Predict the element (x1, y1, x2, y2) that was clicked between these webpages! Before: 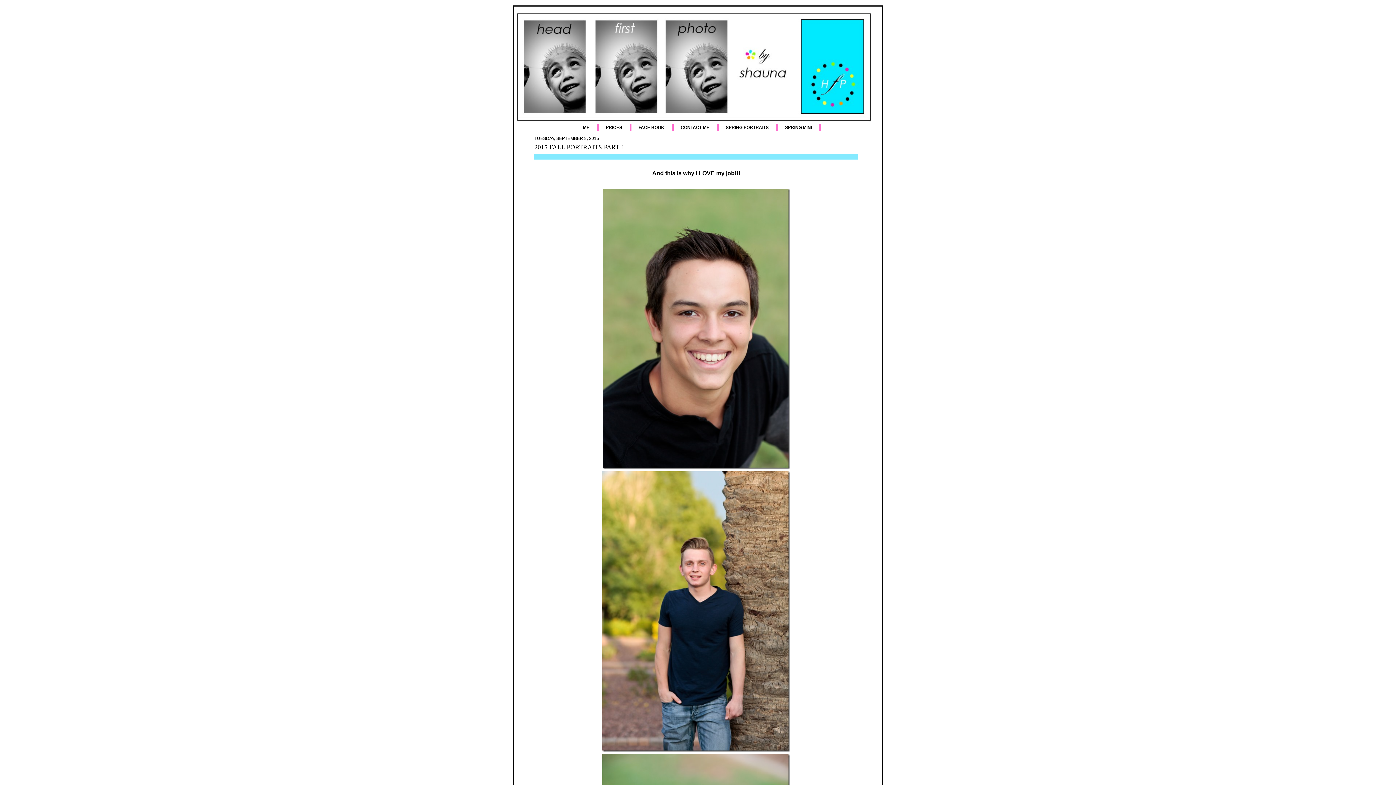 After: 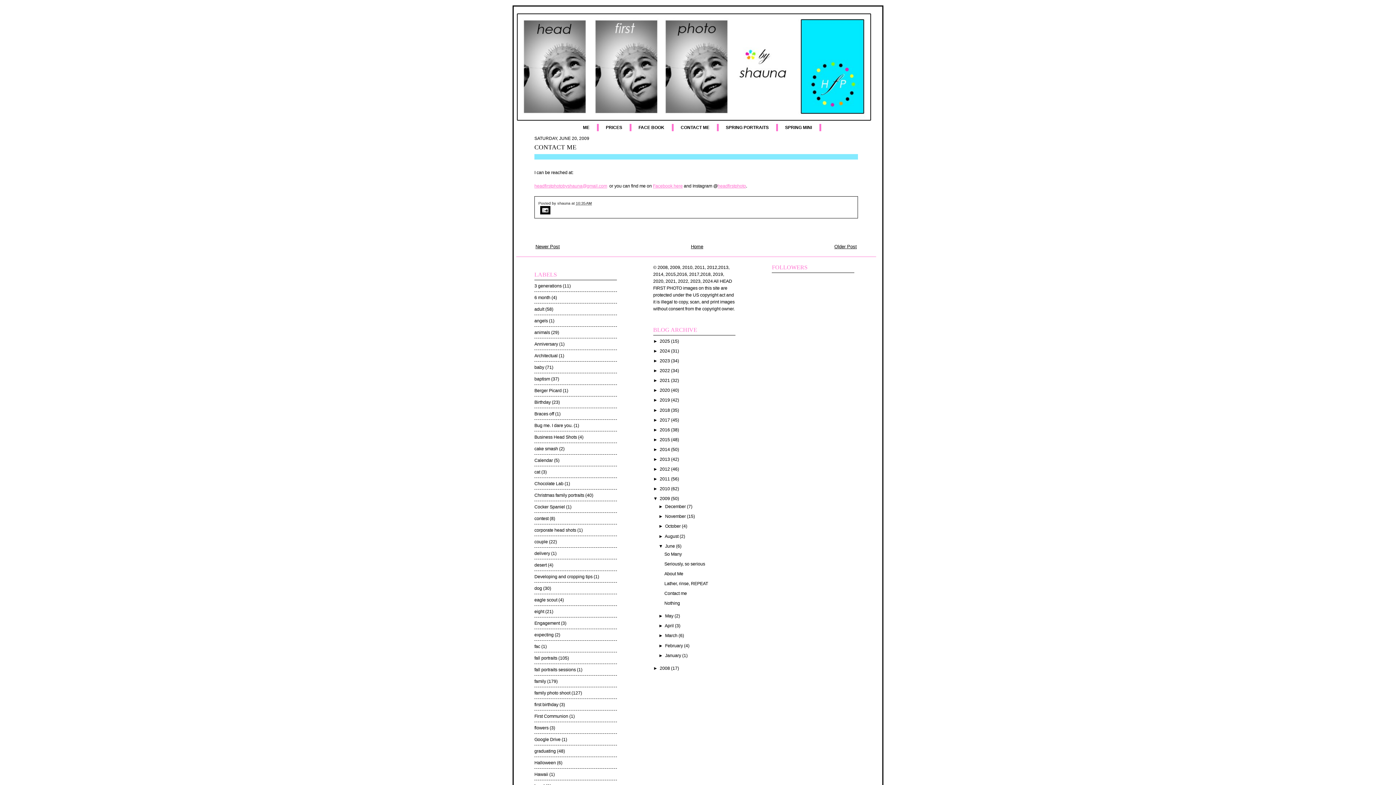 Action: bbox: (673, 124, 718, 131) label: CONTACT ME